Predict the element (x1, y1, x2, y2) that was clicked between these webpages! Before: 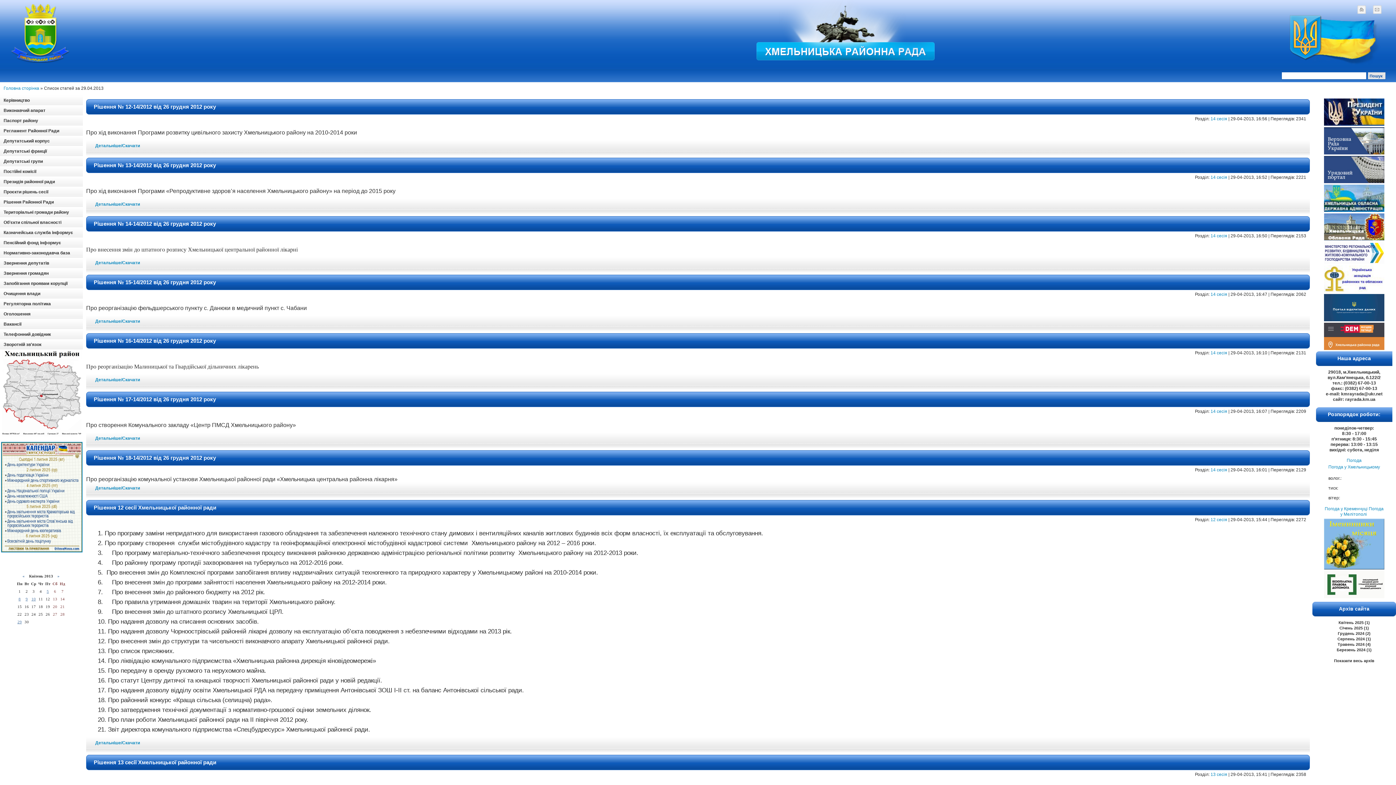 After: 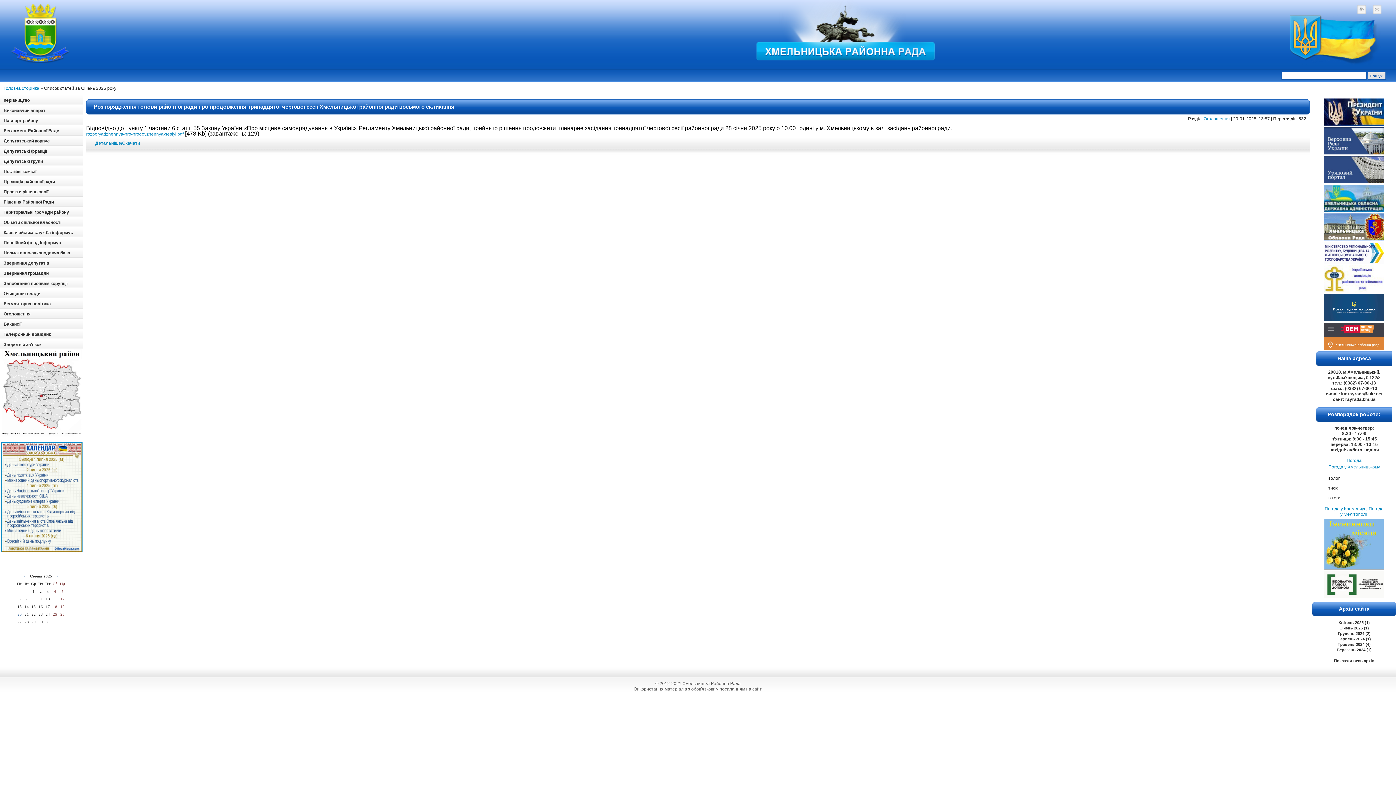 Action: bbox: (1339, 626, 1369, 630) label: Січень 2025 (1)